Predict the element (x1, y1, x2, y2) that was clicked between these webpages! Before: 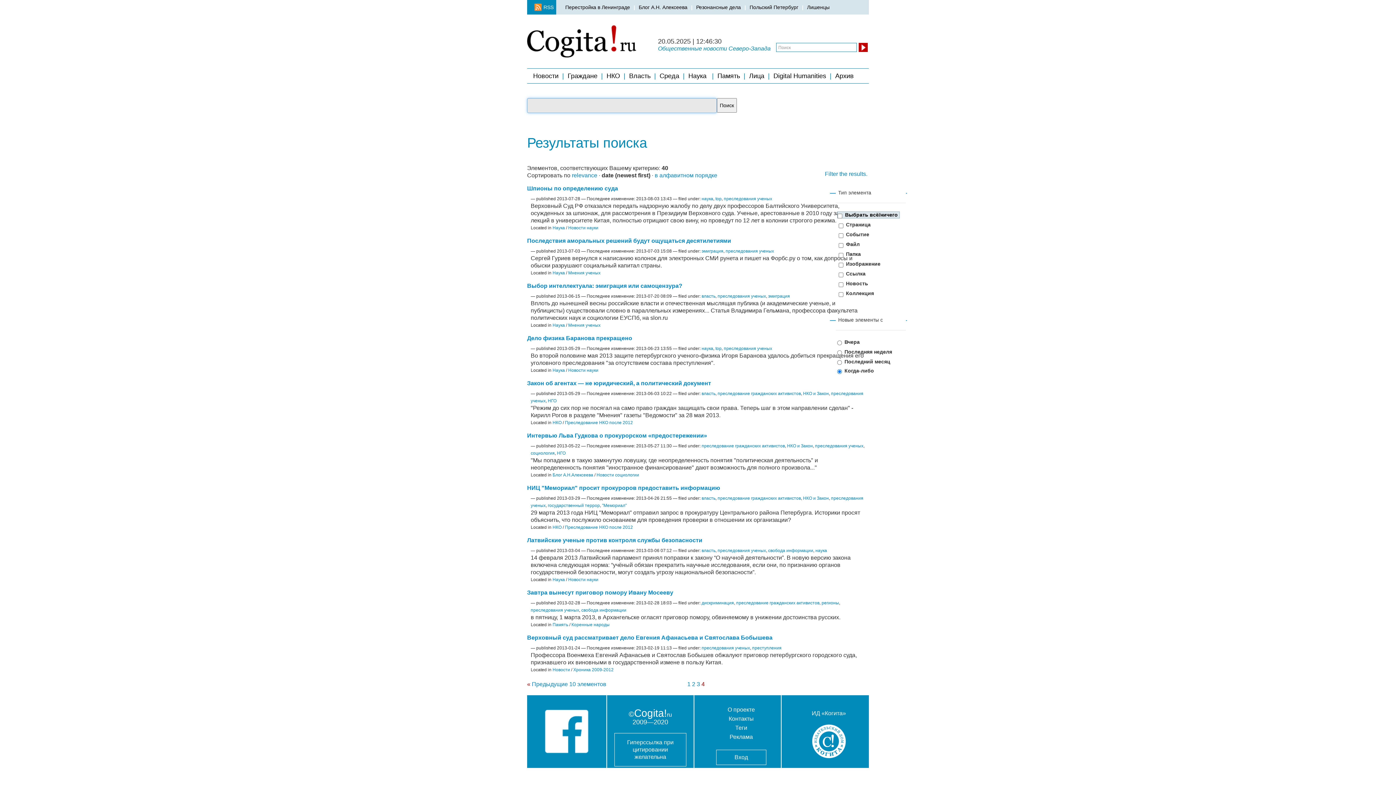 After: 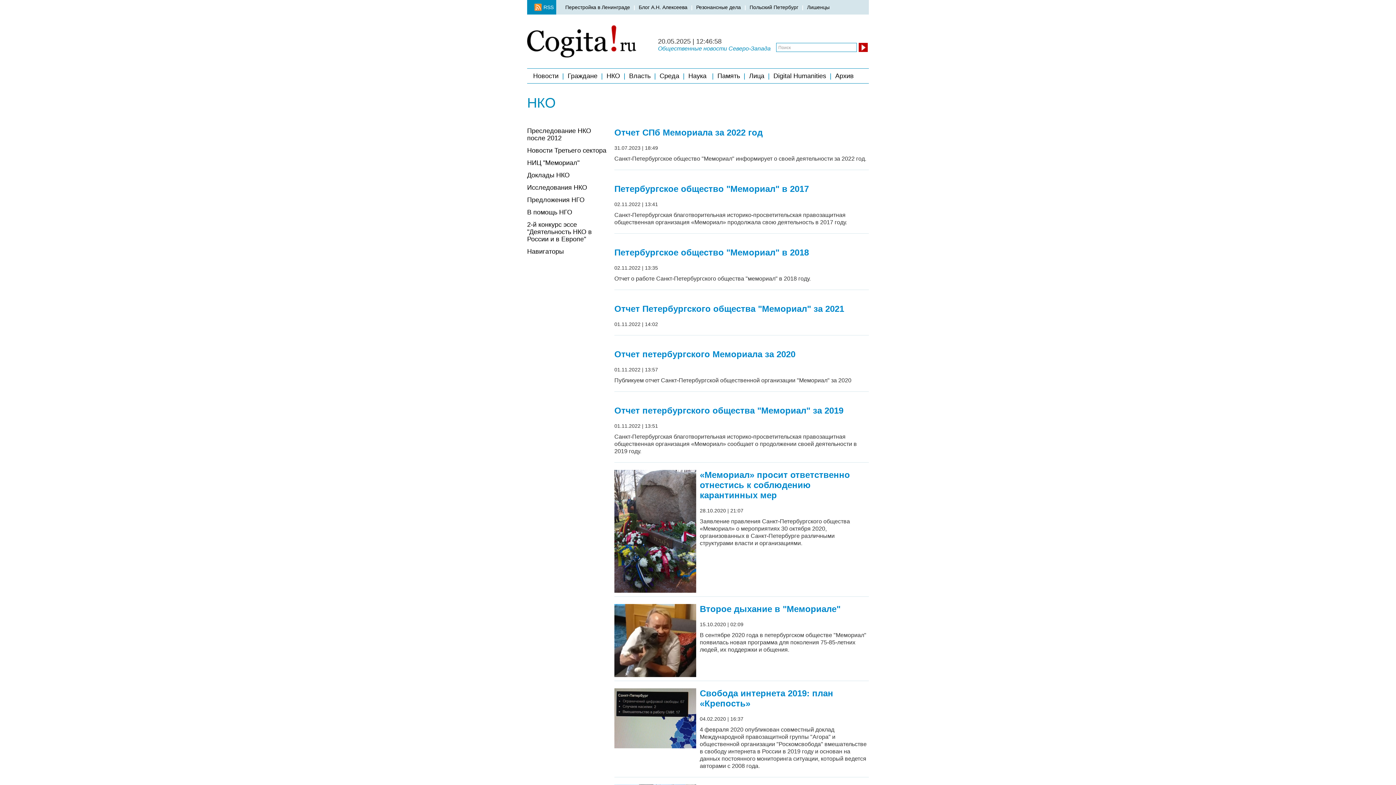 Action: label: НКО bbox: (606, 68, 629, 83)